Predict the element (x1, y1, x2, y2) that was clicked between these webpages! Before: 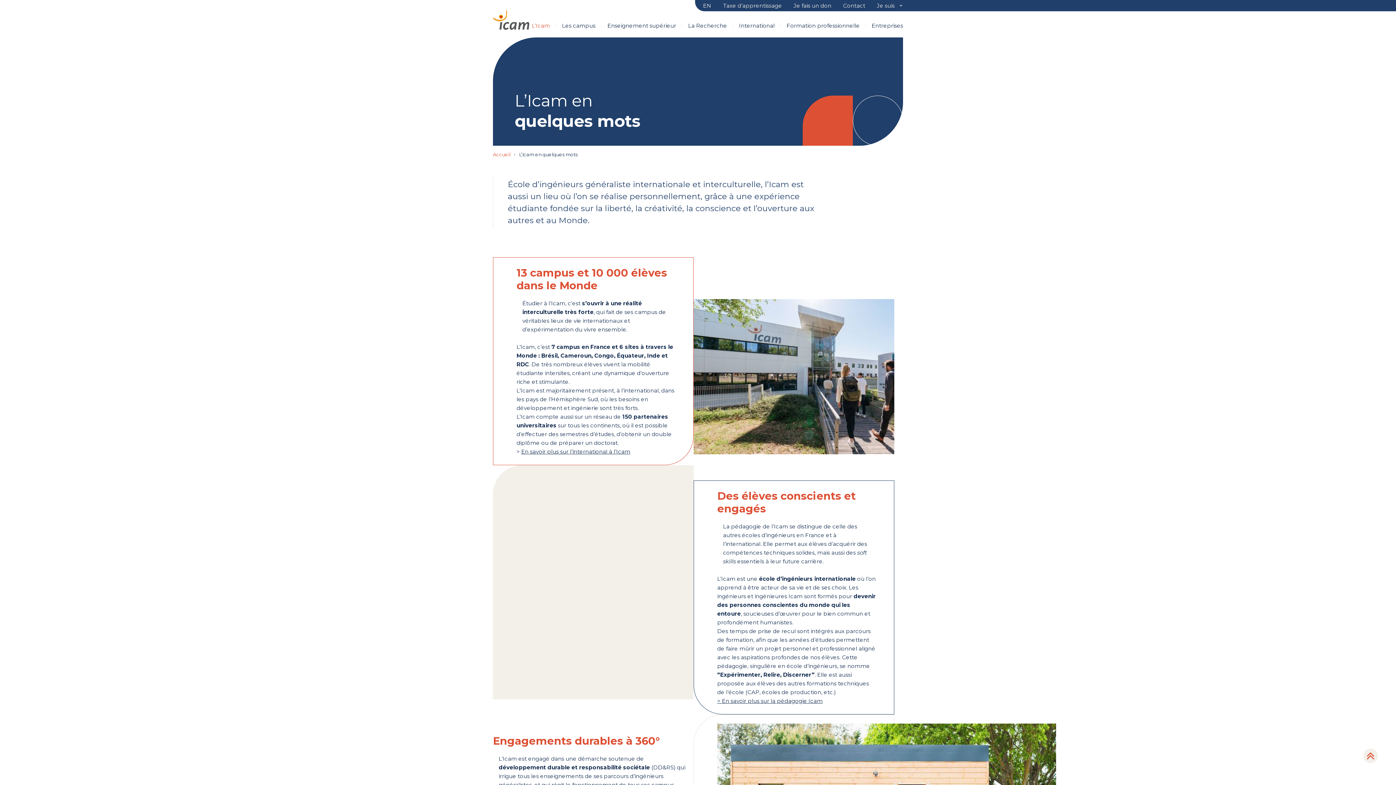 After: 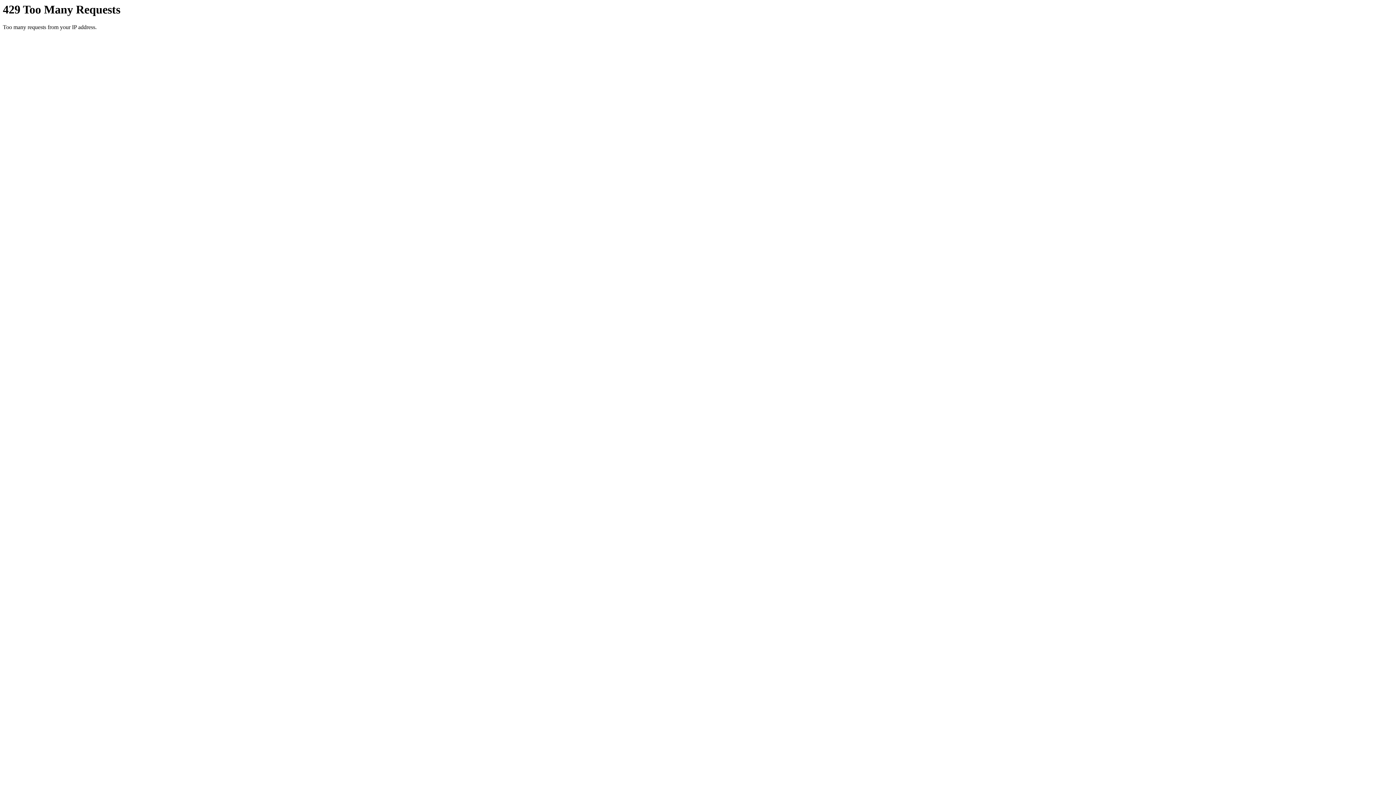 Action: label: La Recherche bbox: (688, 22, 733, 28)